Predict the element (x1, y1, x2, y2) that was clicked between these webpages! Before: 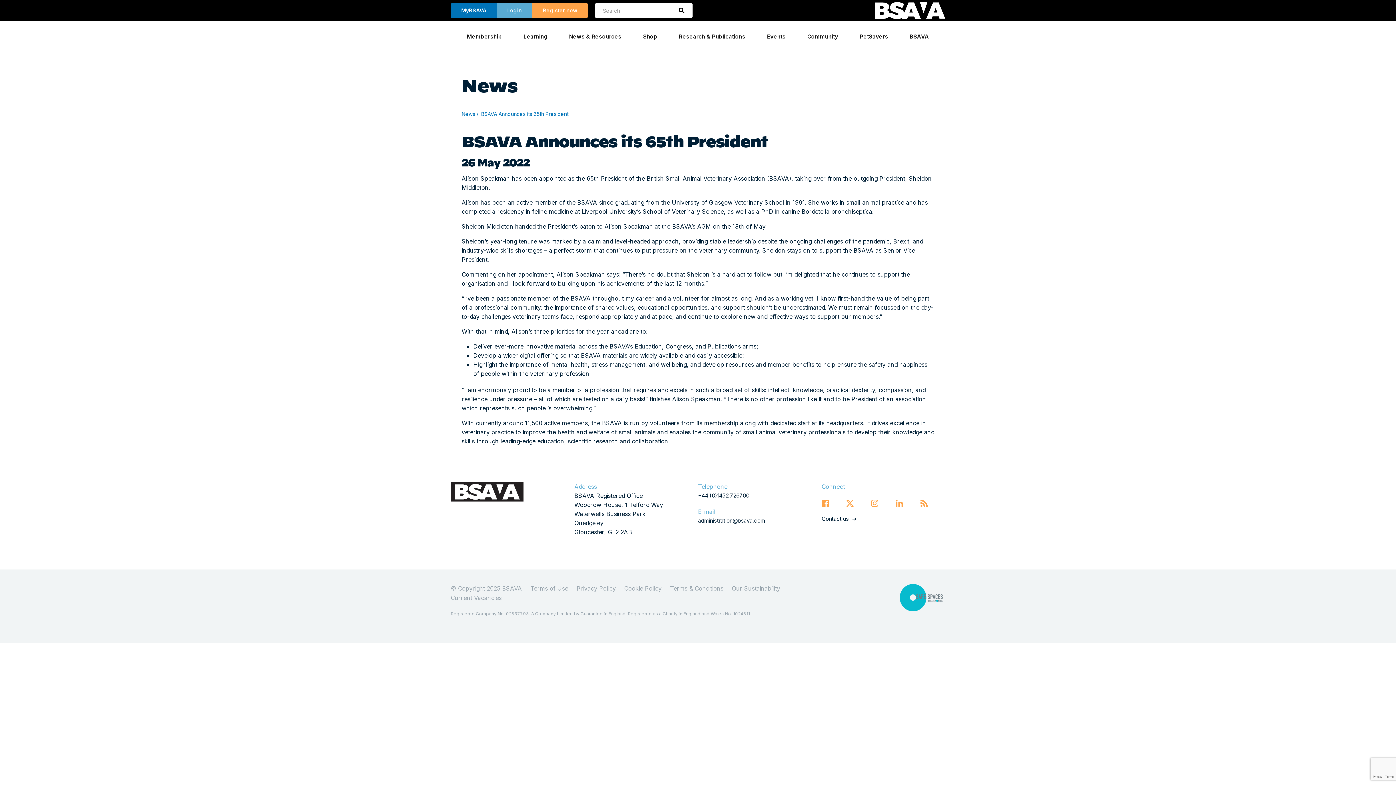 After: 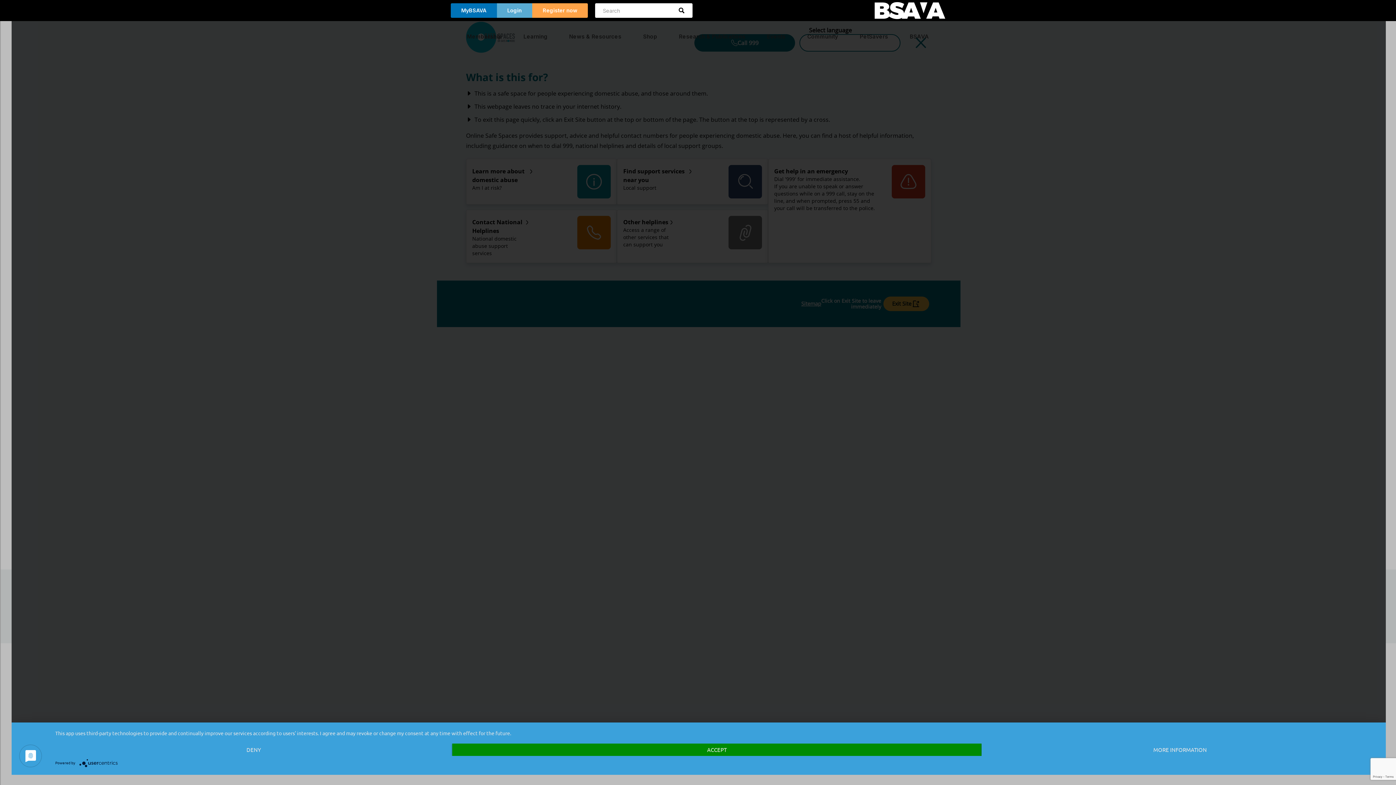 Action: bbox: (900, 593, 943, 601)